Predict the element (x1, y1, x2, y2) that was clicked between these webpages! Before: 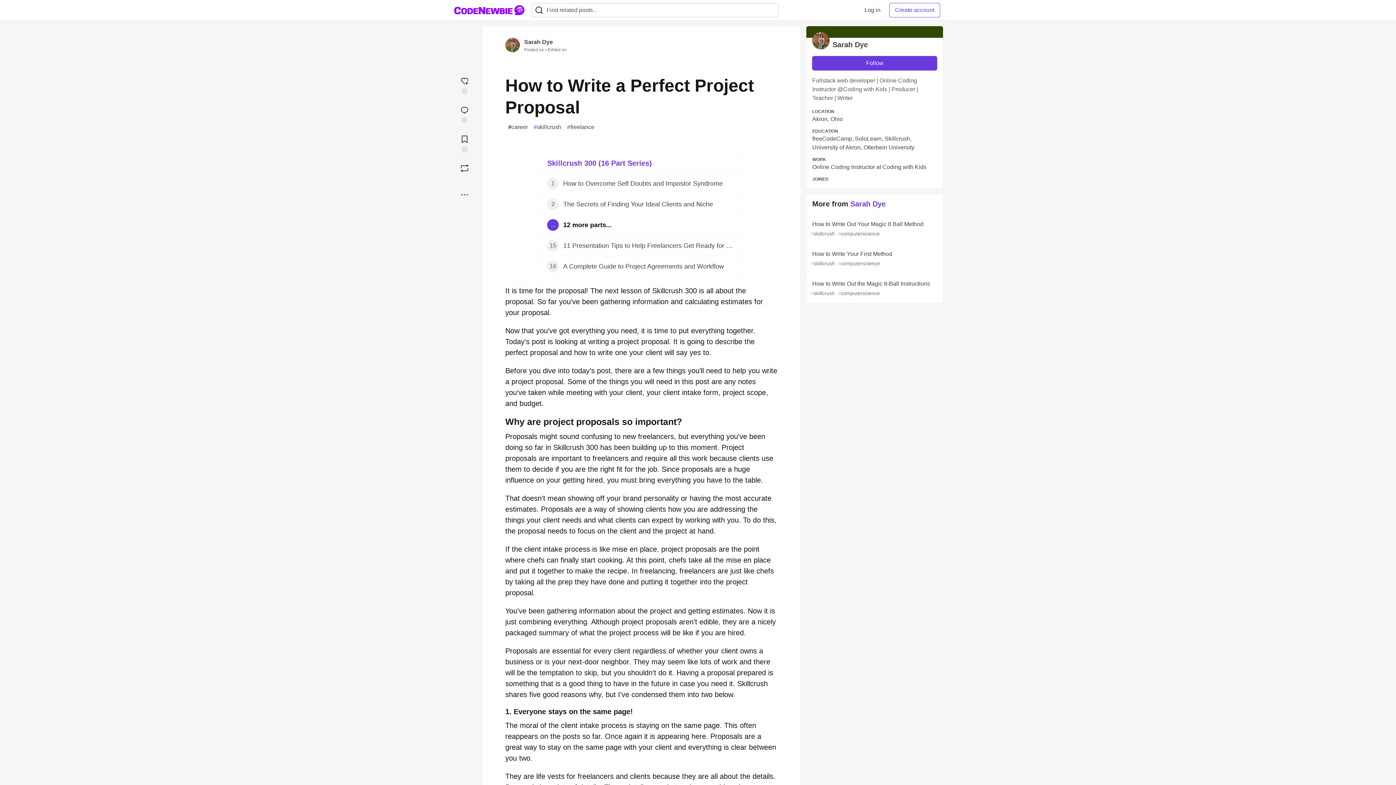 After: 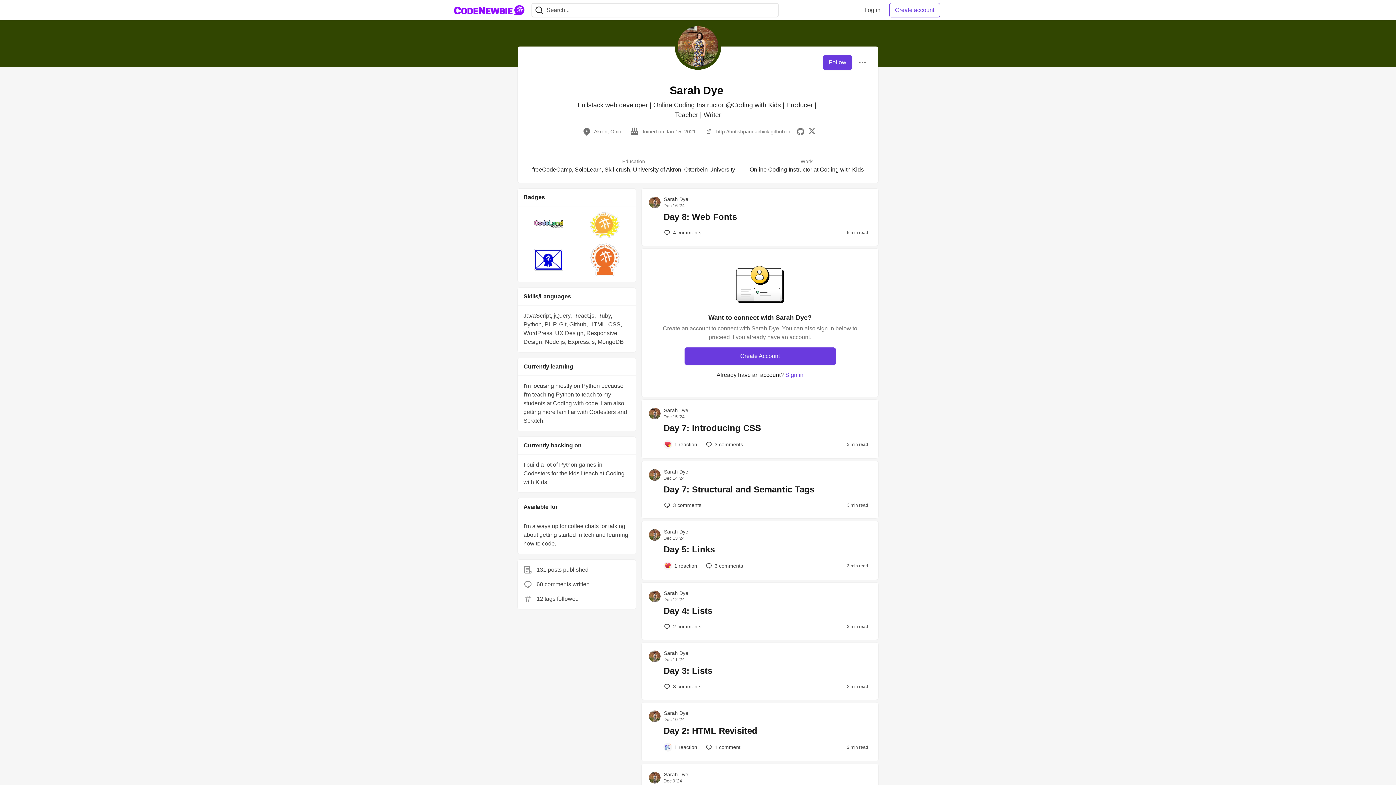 Action: bbox: (850, 200, 885, 208) label: Sarah Dye